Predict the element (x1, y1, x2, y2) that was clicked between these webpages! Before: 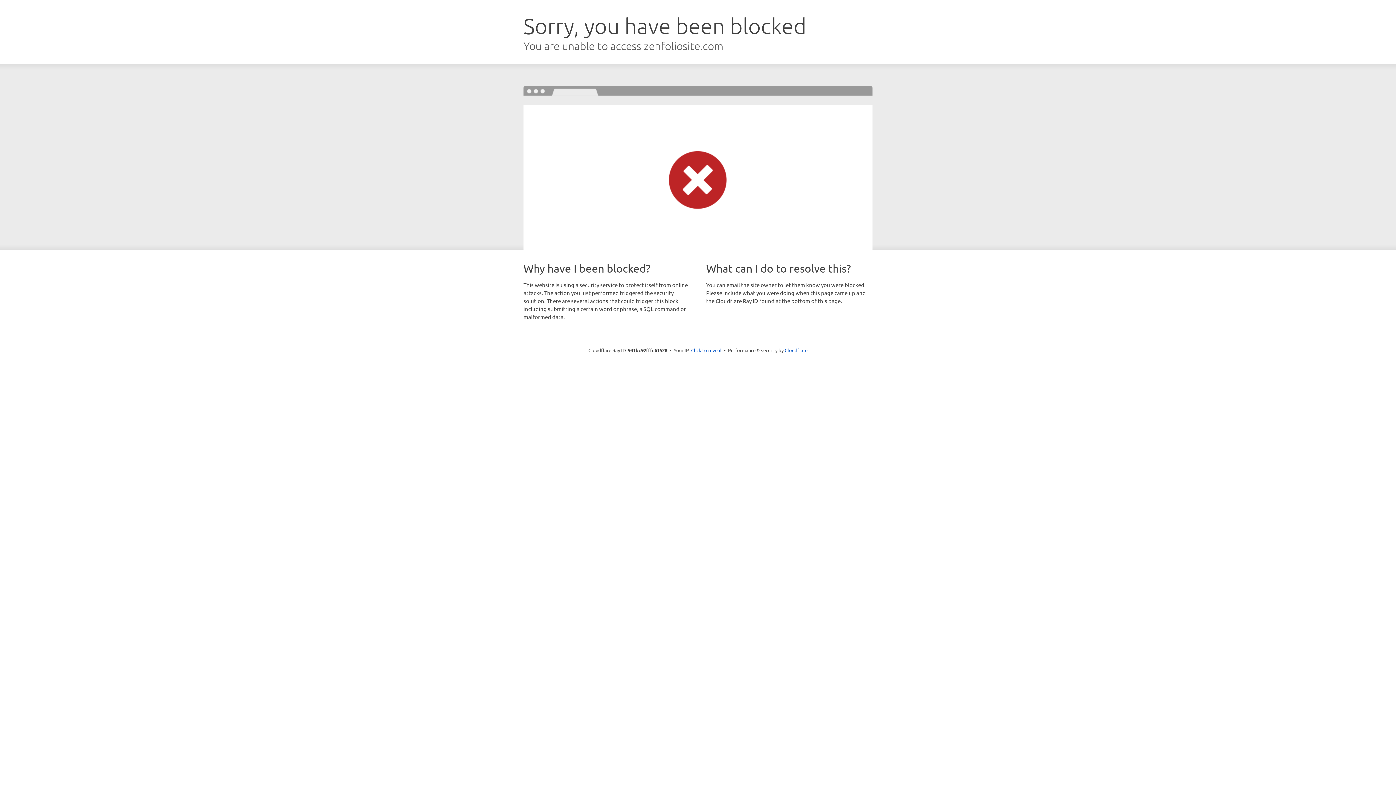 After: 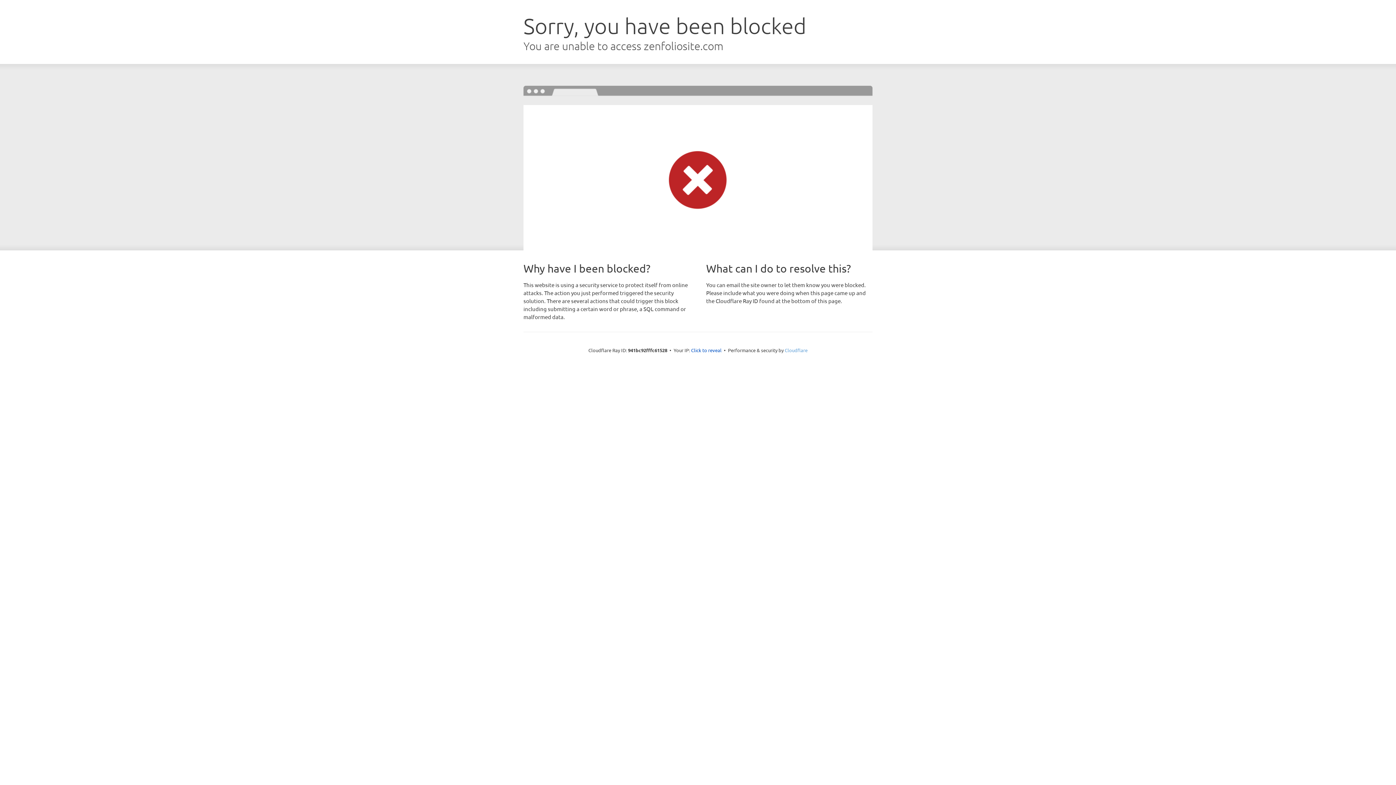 Action: label: Cloudflare bbox: (784, 347, 807, 353)